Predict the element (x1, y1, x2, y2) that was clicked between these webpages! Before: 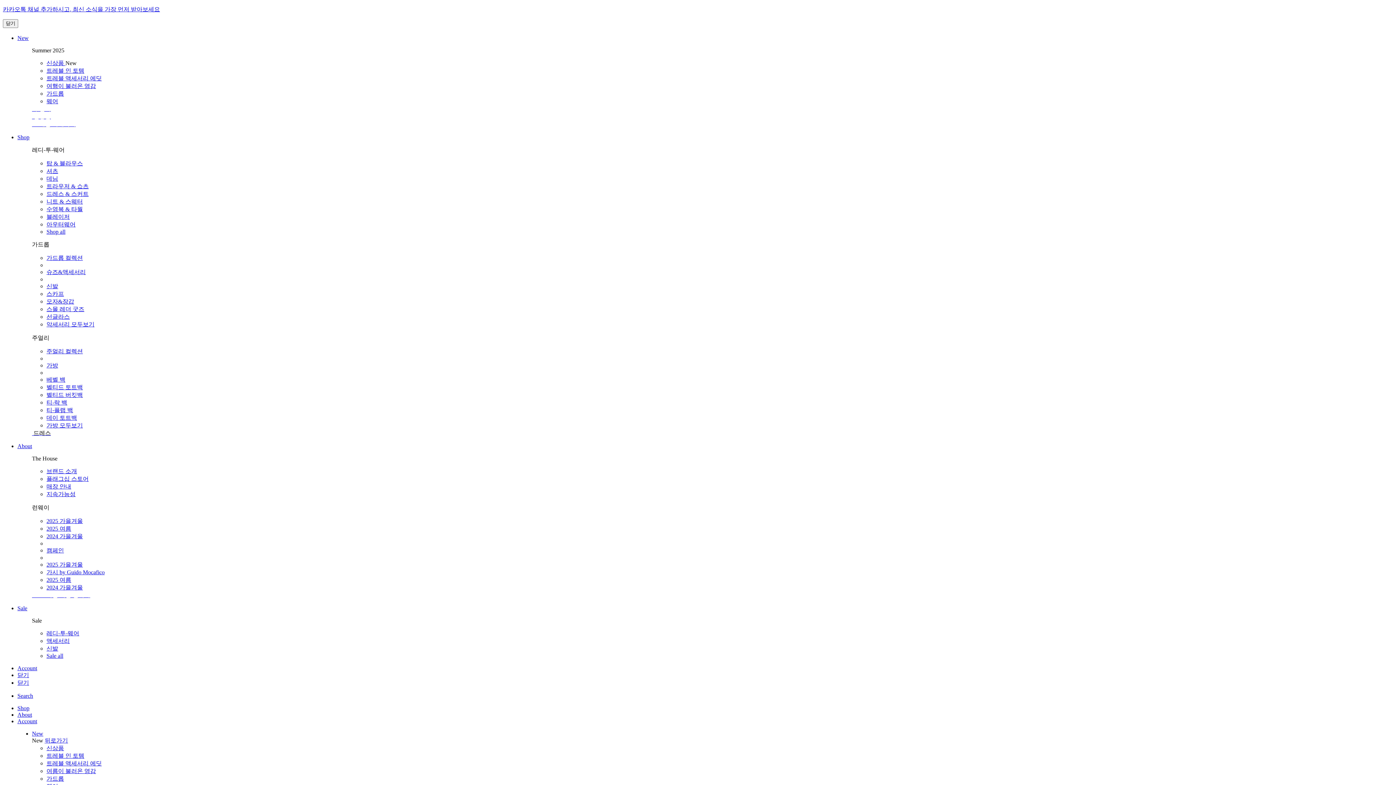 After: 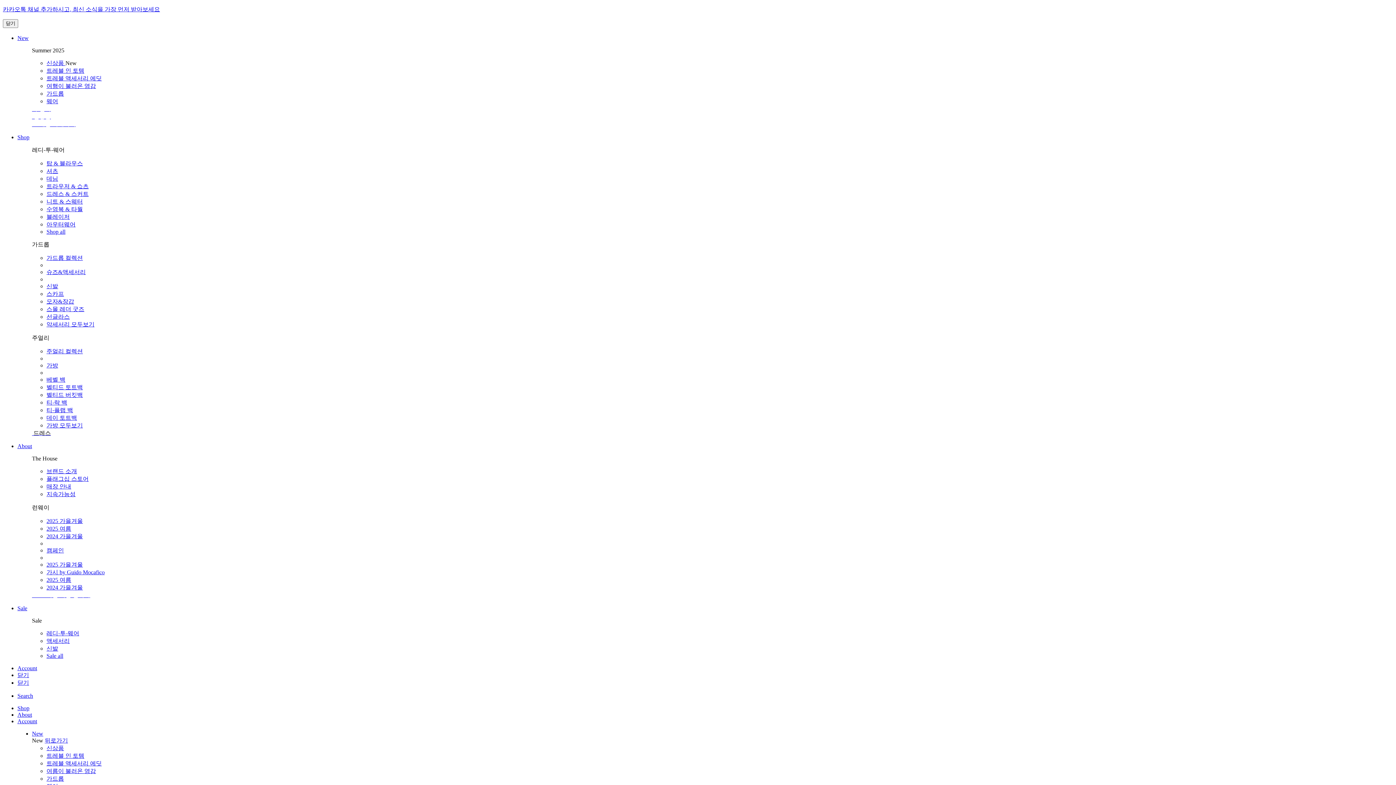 Action: bbox: (46, 775, 64, 782) label: 가드롭